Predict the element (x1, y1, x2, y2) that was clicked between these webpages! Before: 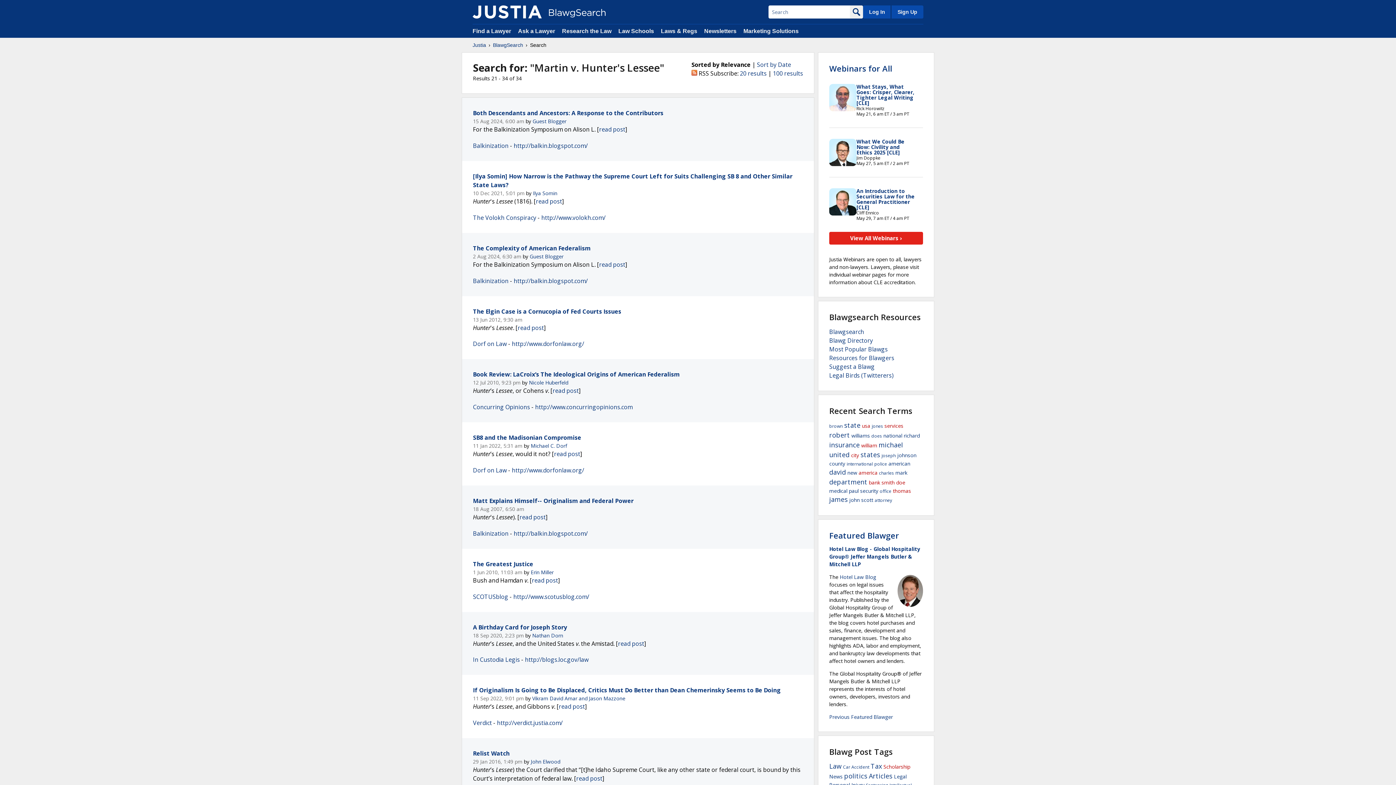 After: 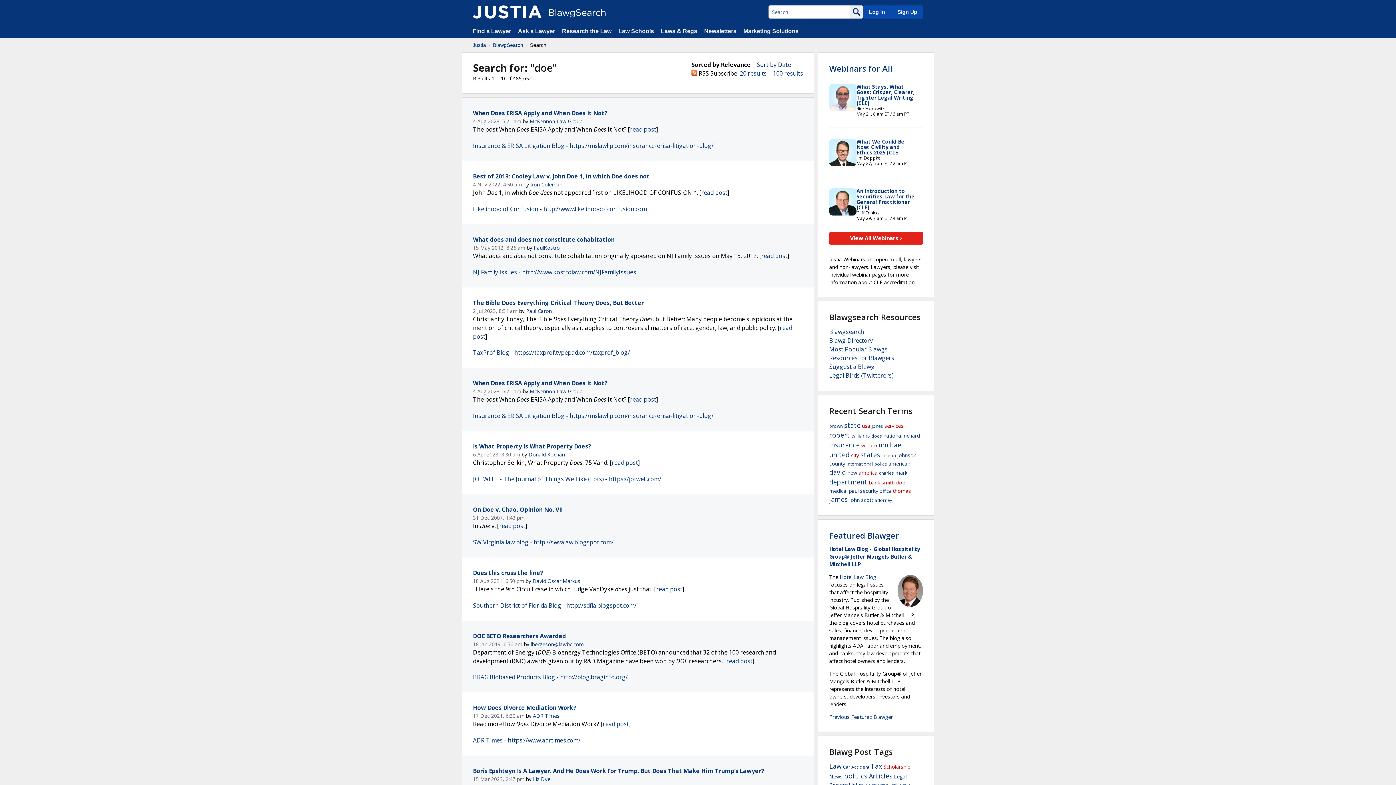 Action: bbox: (896, 479, 905, 486) label: doe